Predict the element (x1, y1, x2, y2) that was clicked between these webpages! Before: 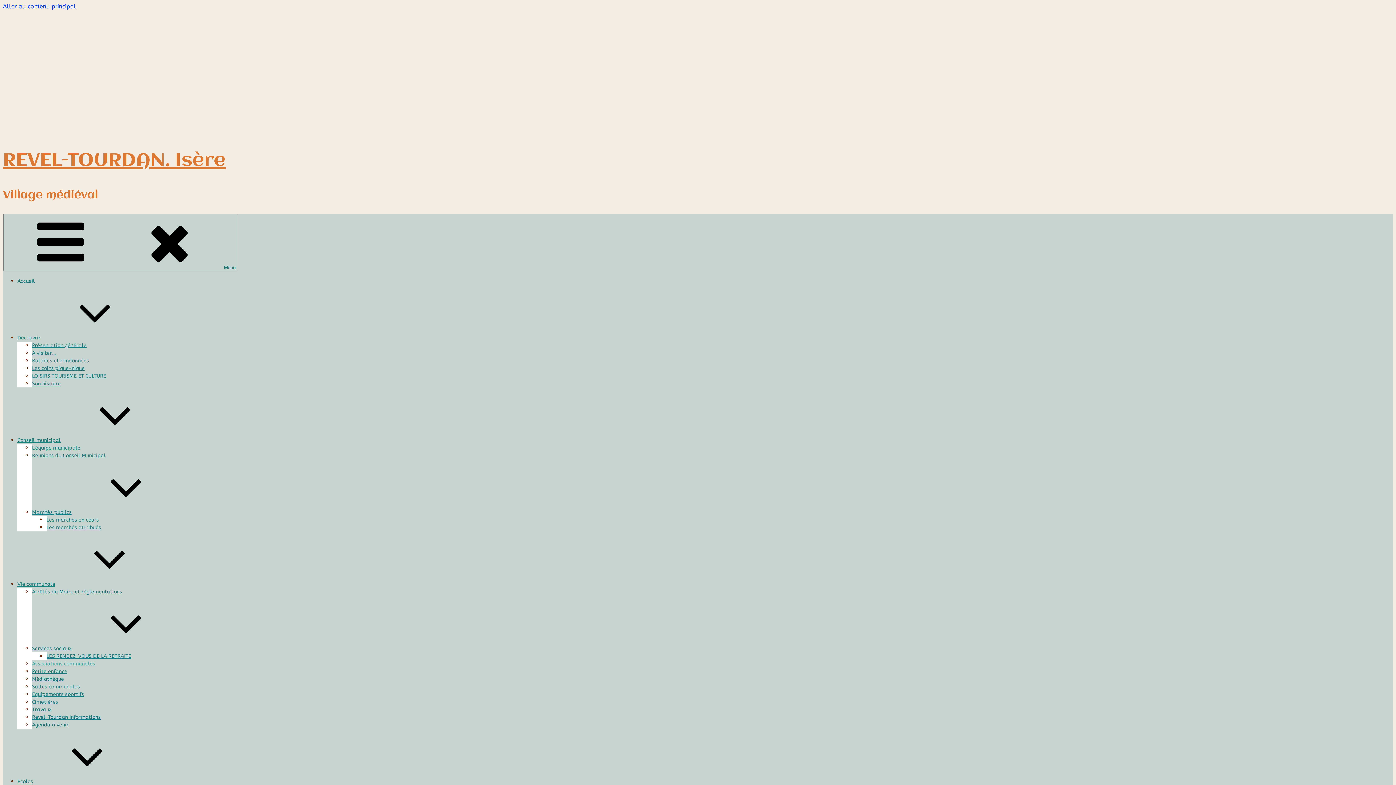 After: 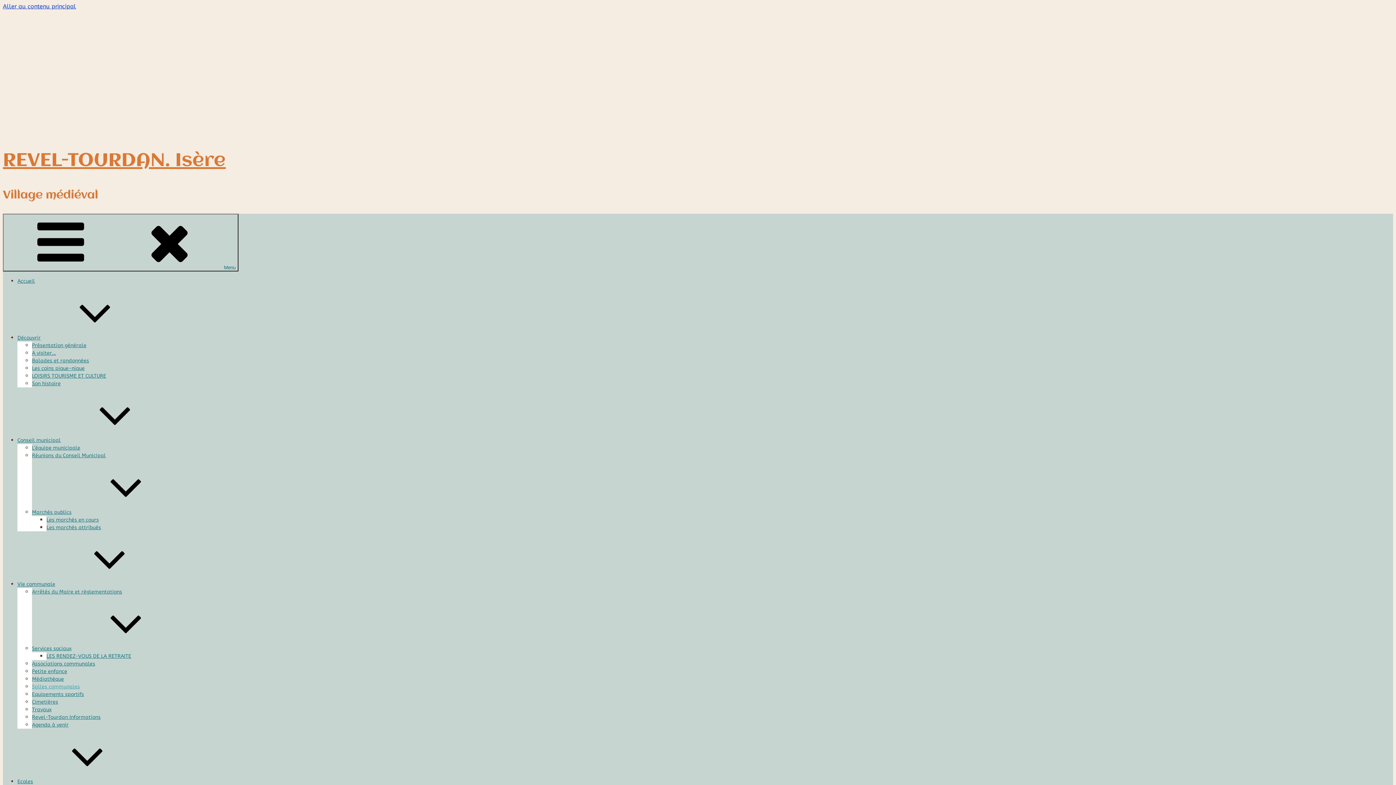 Action: bbox: (32, 684, 80, 690) label: Salles communales